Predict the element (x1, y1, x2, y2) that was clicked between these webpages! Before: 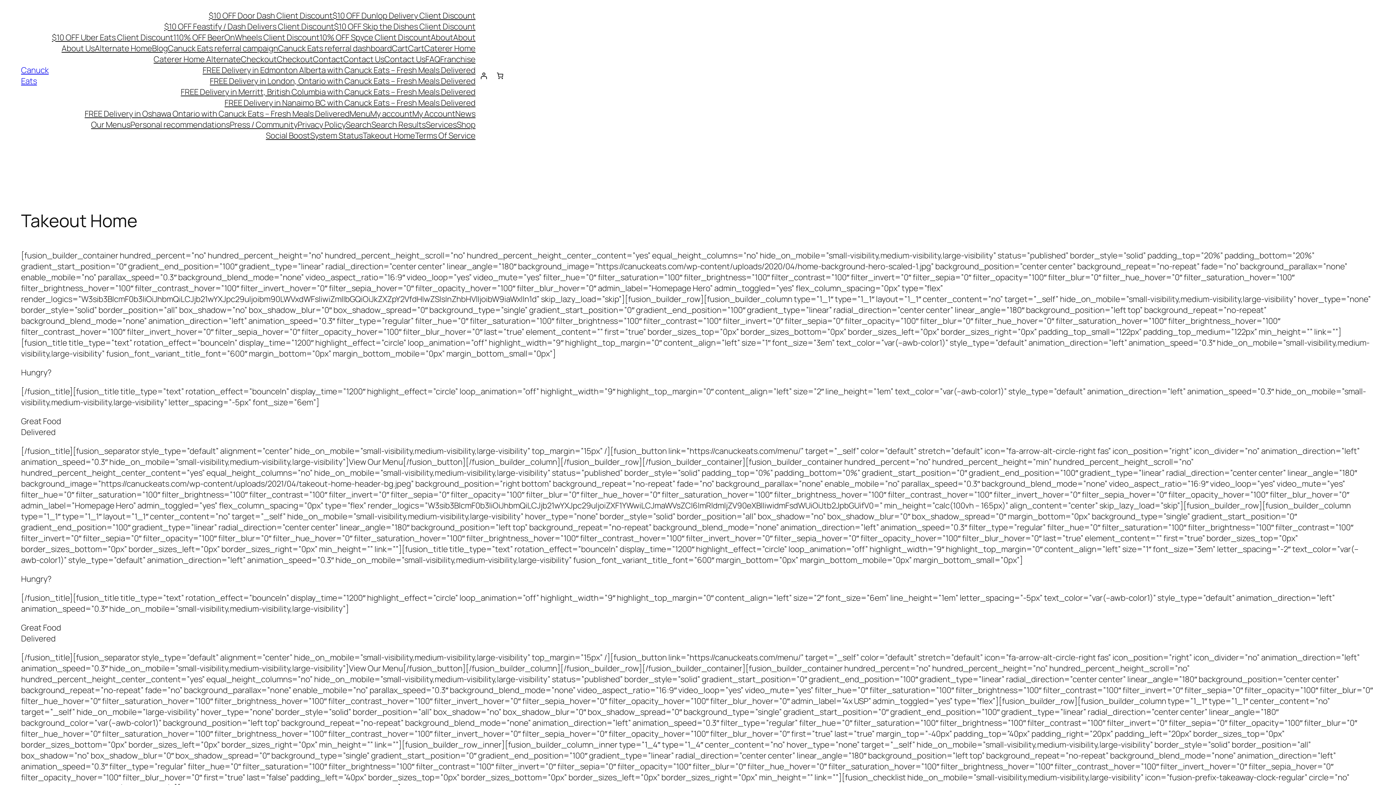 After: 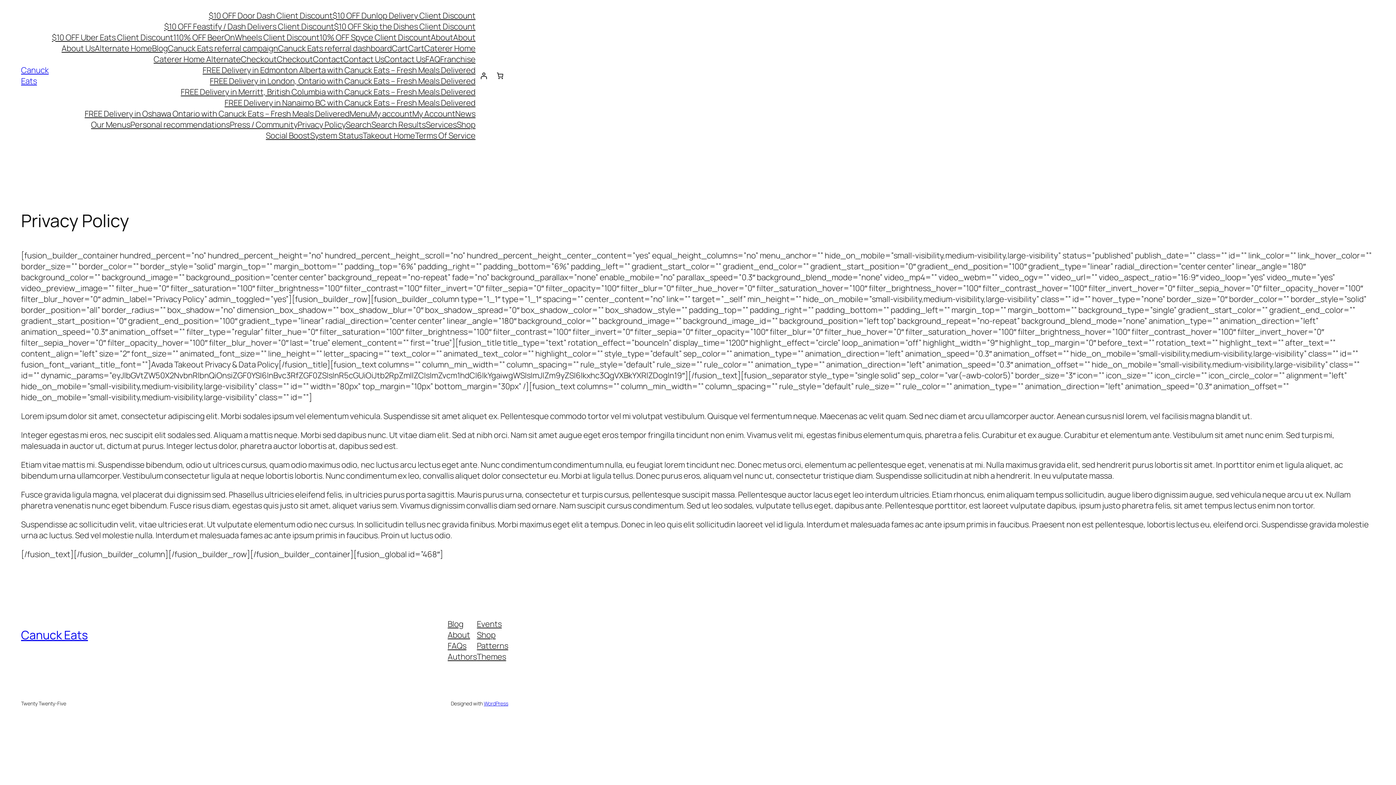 Action: label: Privacy Policy bbox: (297, 119, 345, 130)